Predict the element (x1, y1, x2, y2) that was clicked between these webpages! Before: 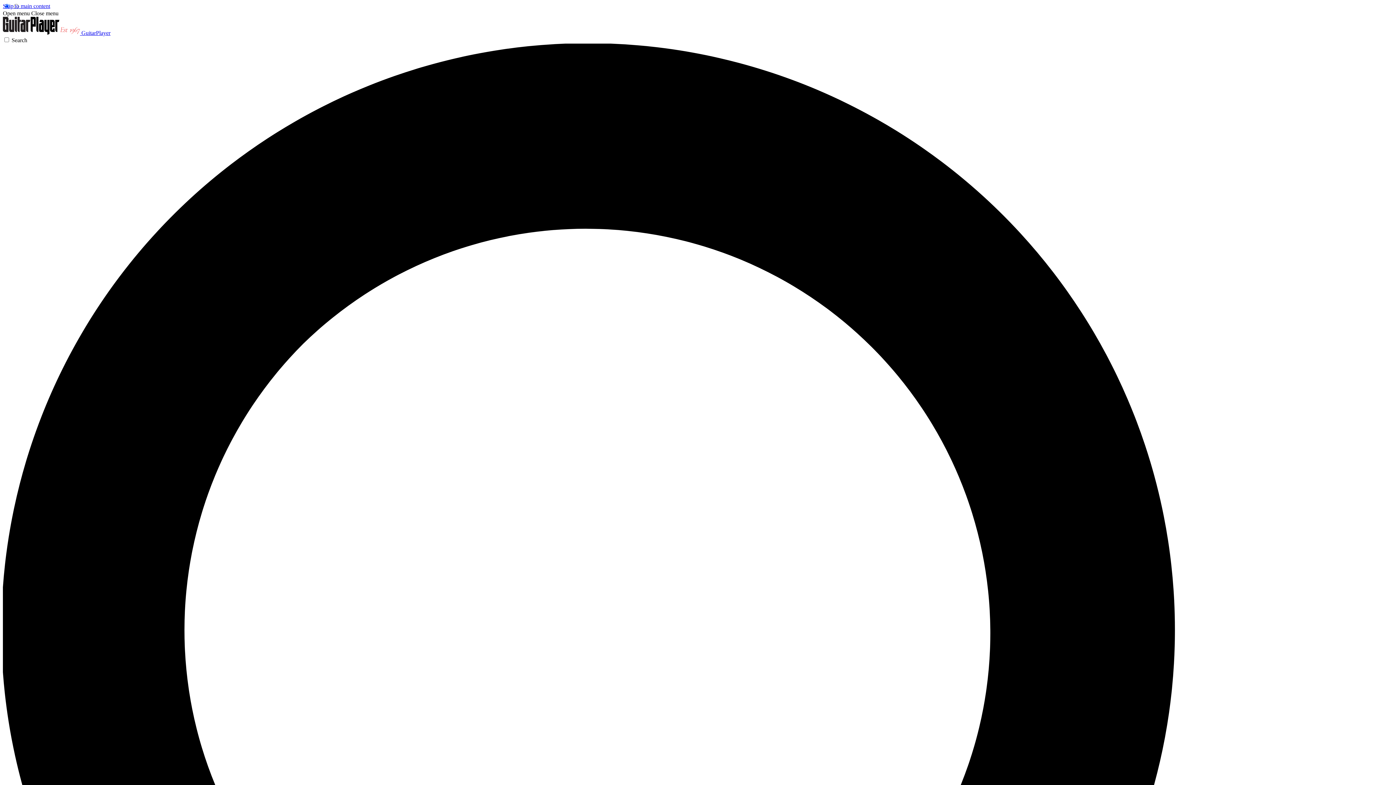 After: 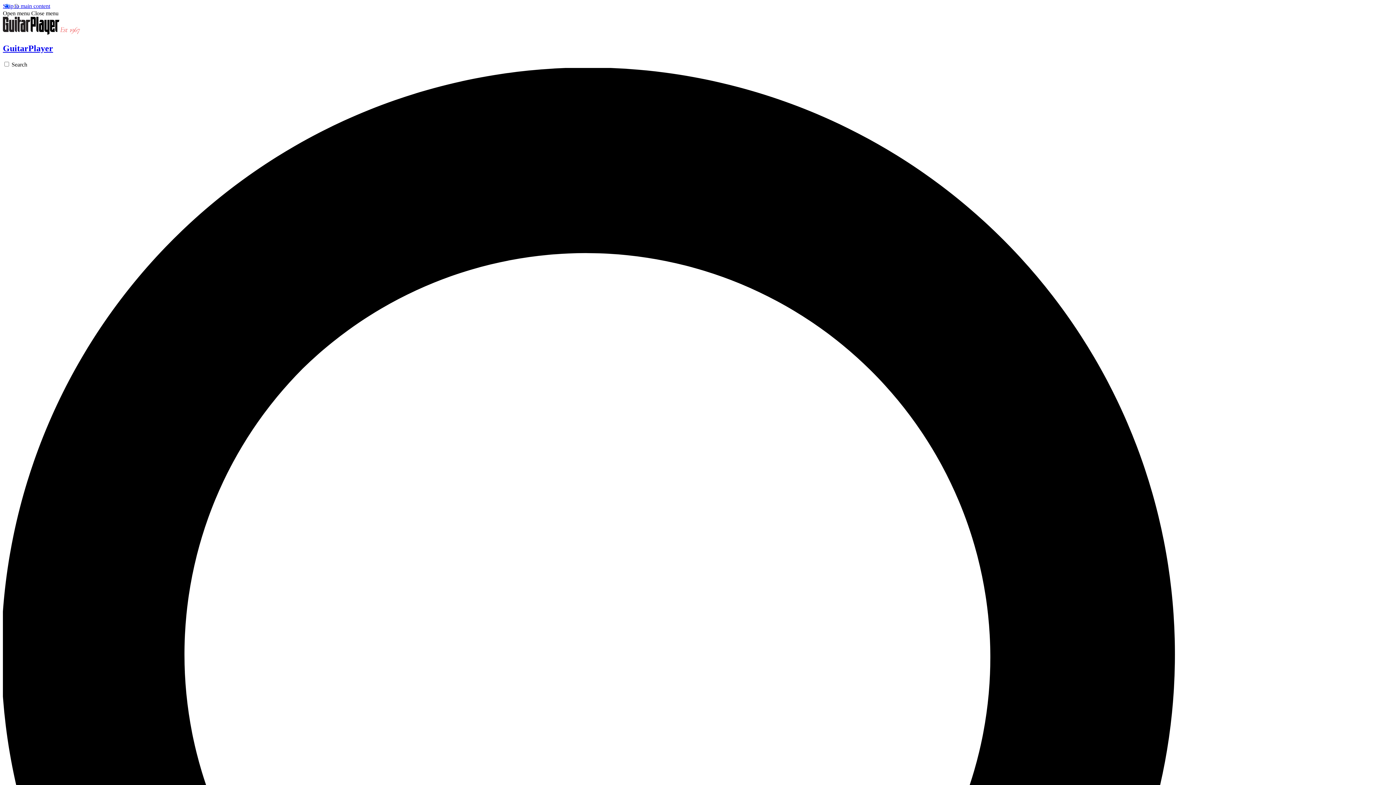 Action: label:  GuitarPlayer bbox: (2, 29, 110, 36)